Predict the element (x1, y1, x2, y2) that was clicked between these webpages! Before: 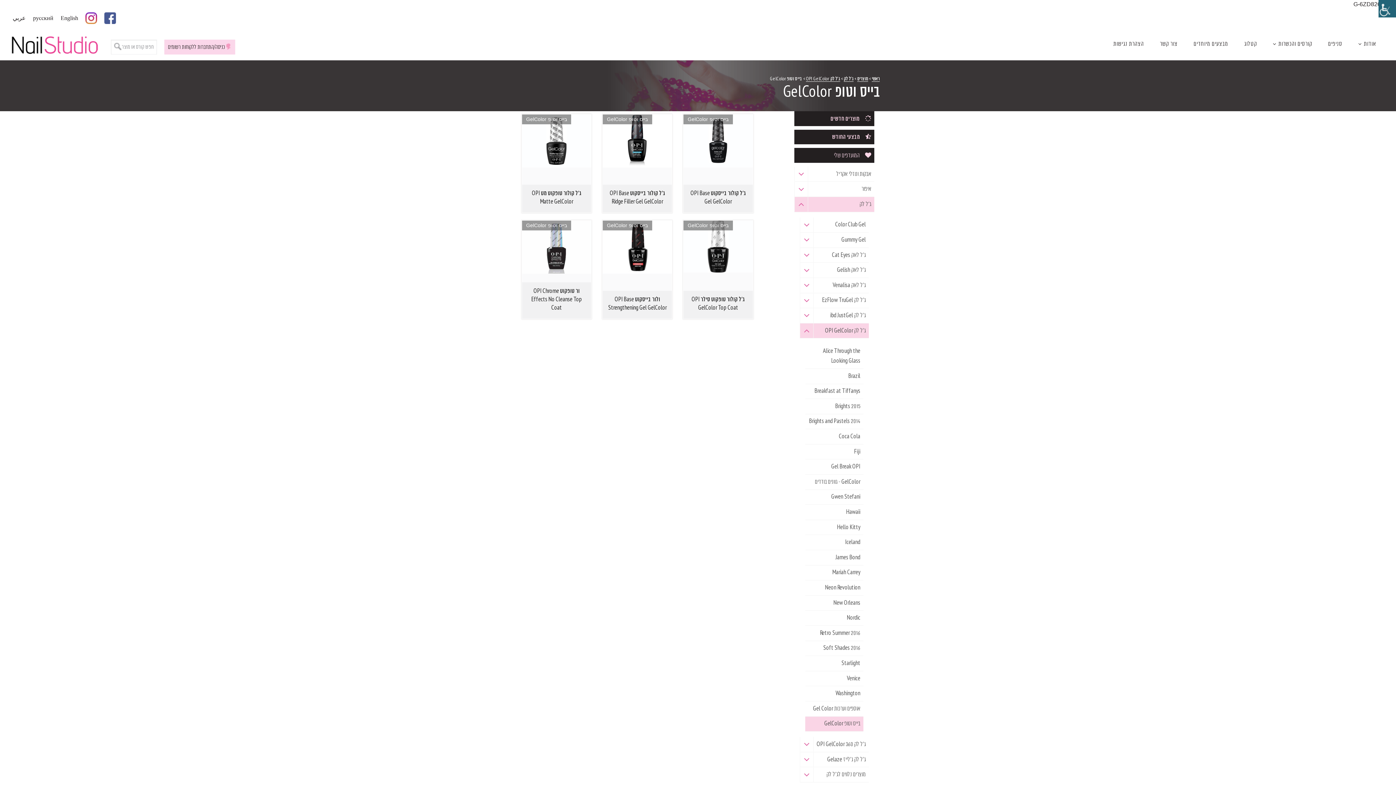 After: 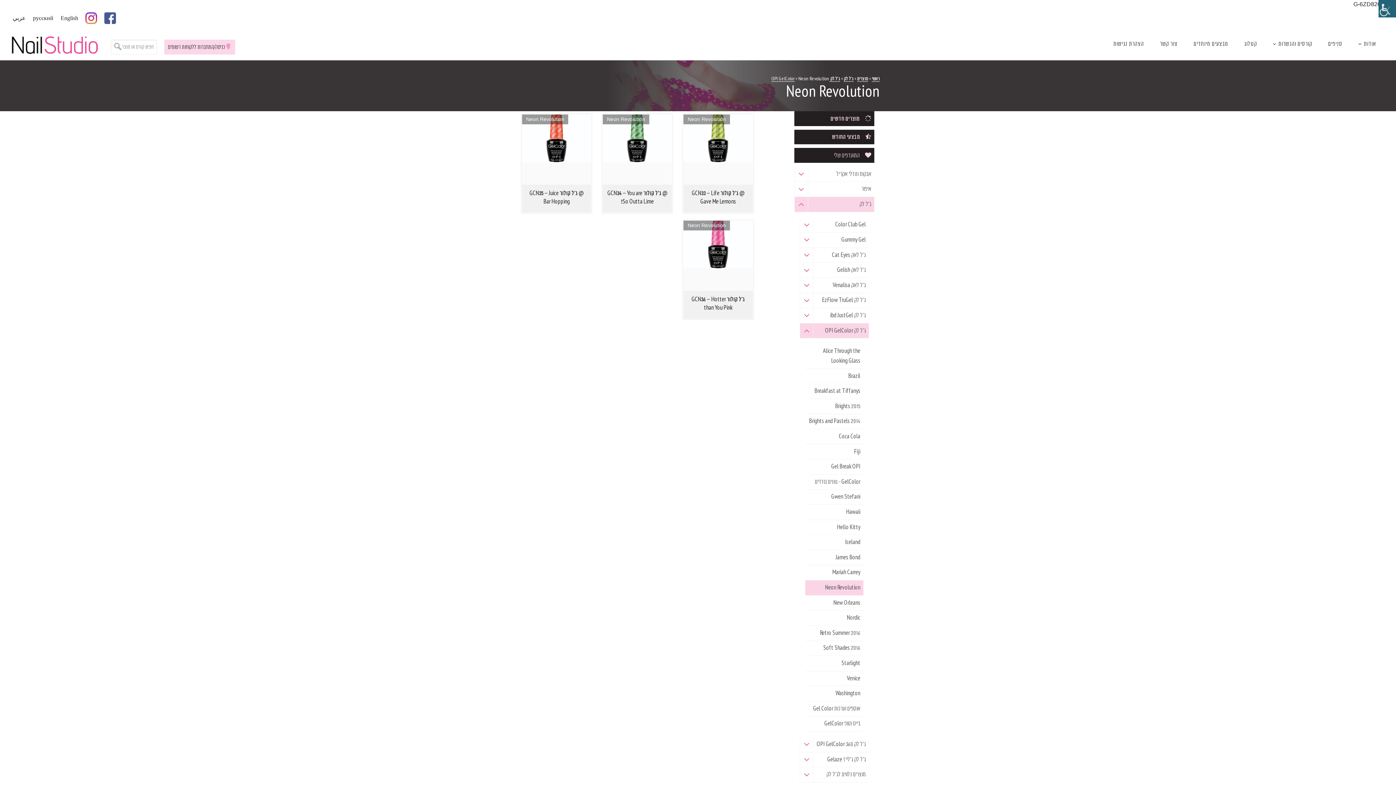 Action: bbox: (805, 580, 863, 595) label: Neon Revolution